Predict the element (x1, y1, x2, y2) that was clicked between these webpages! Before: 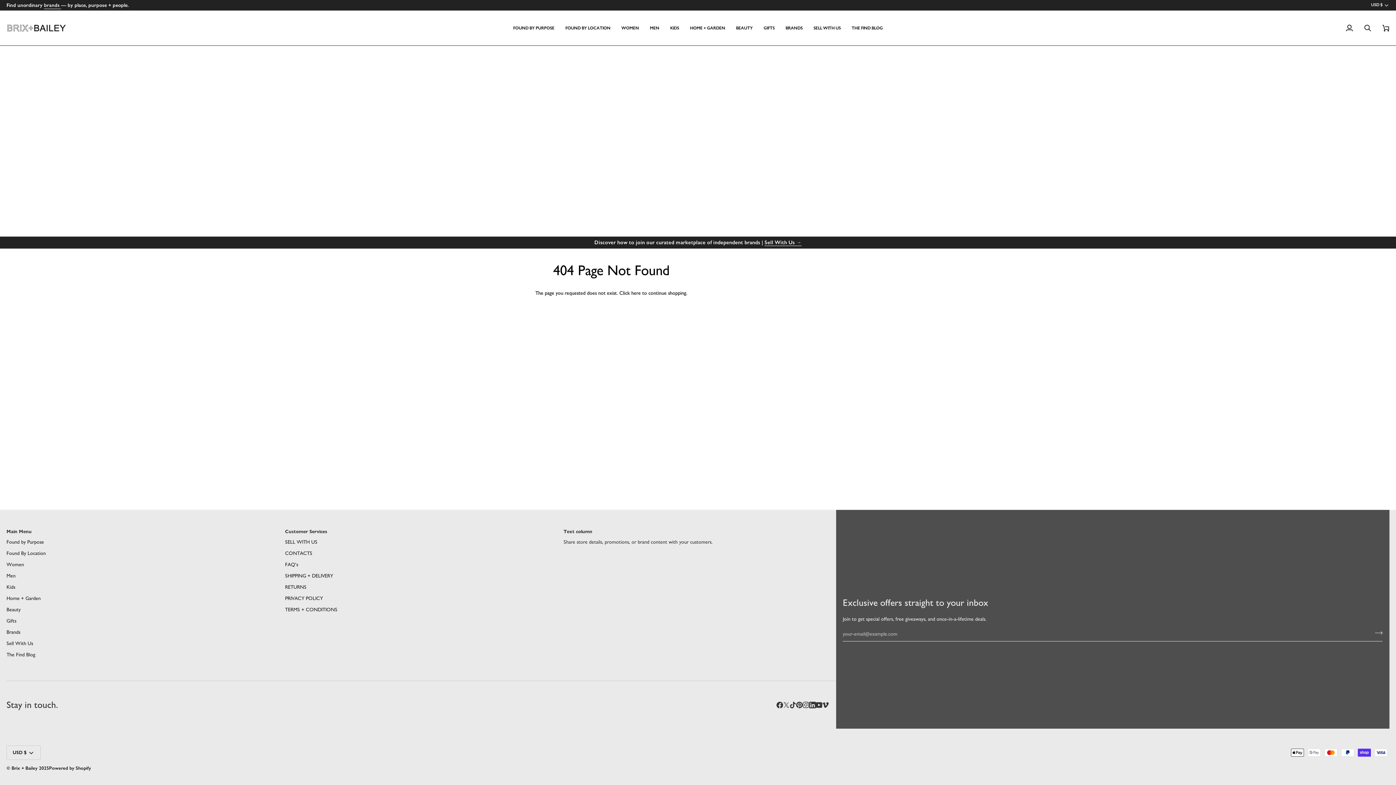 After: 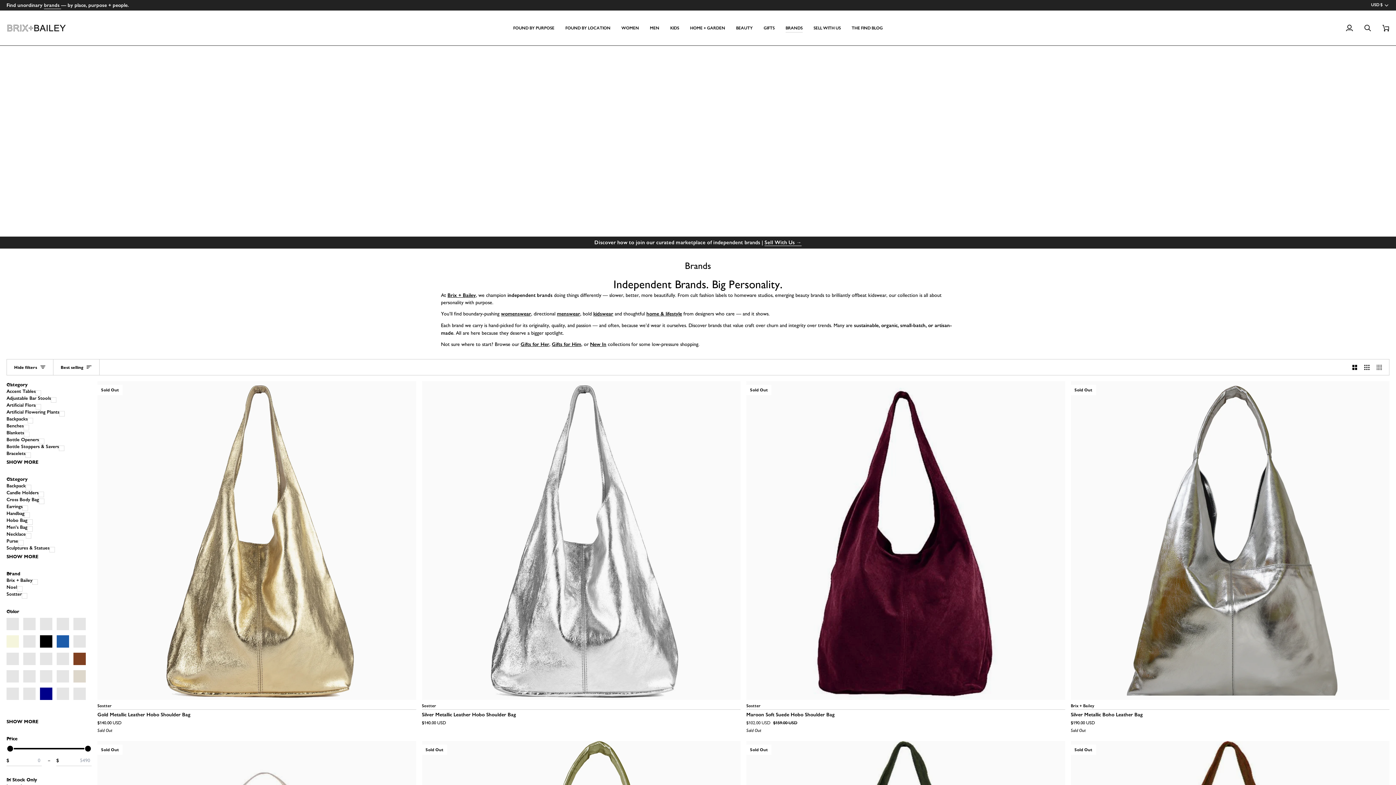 Action: label: BRANDS bbox: (780, 10, 808, 45)